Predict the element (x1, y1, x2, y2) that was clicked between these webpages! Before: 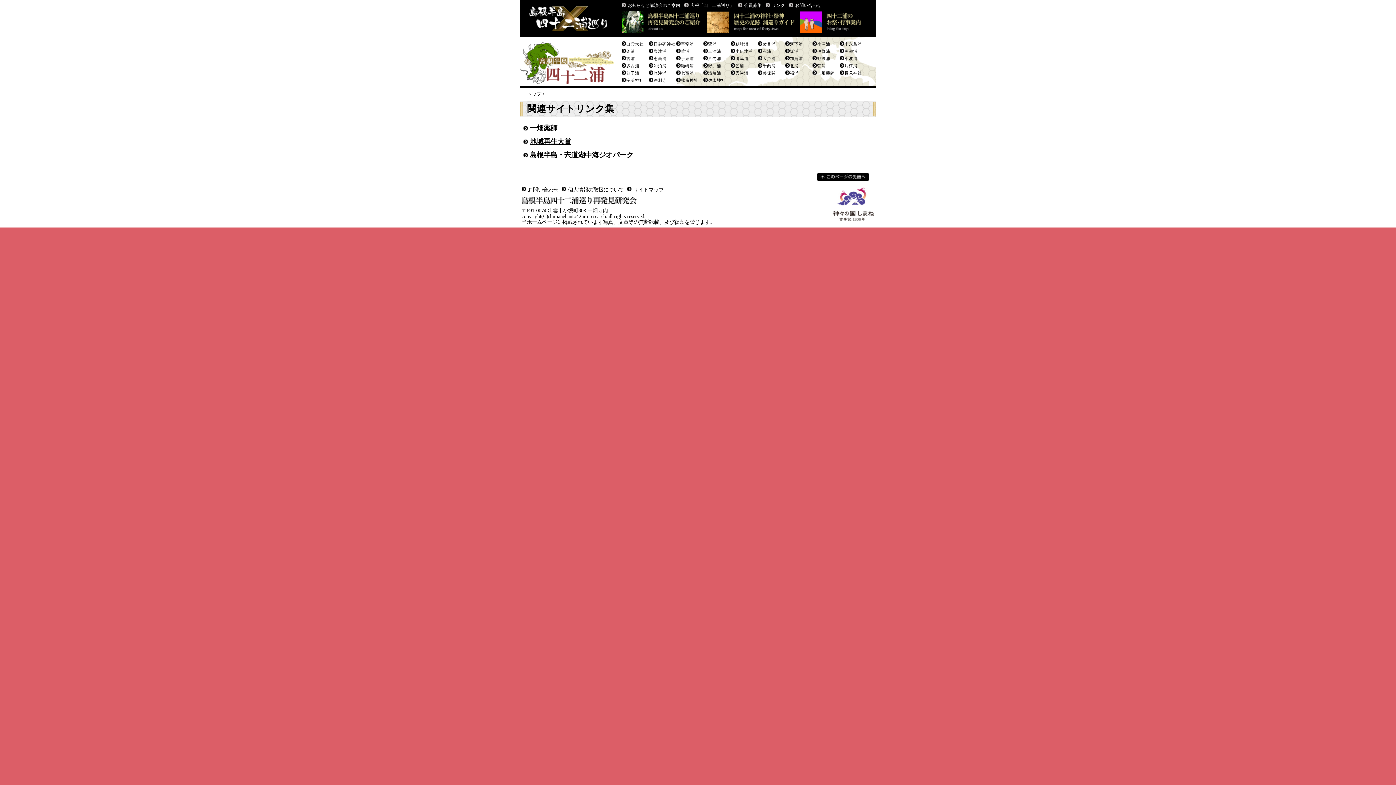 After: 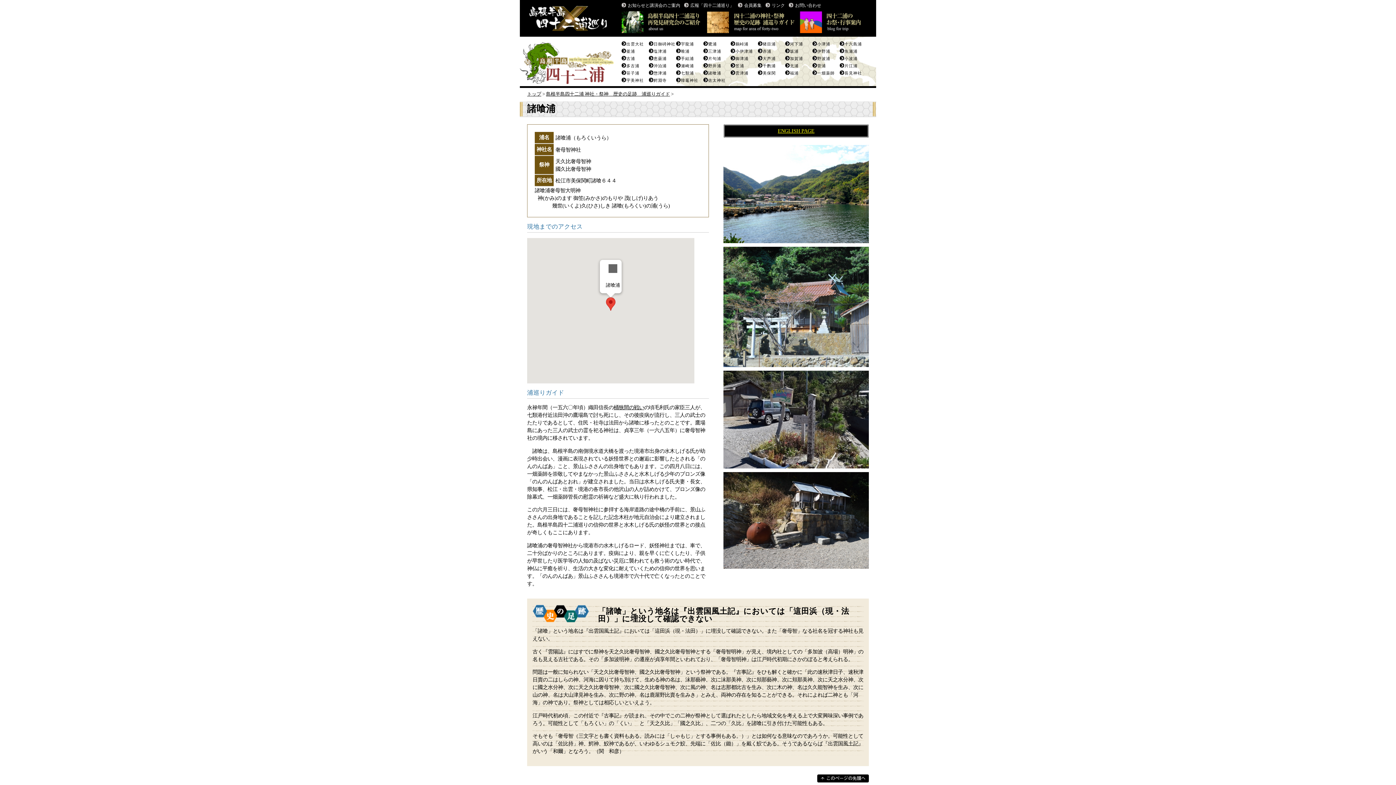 Action: bbox: (708, 70, 721, 75) label: 諸喰浦